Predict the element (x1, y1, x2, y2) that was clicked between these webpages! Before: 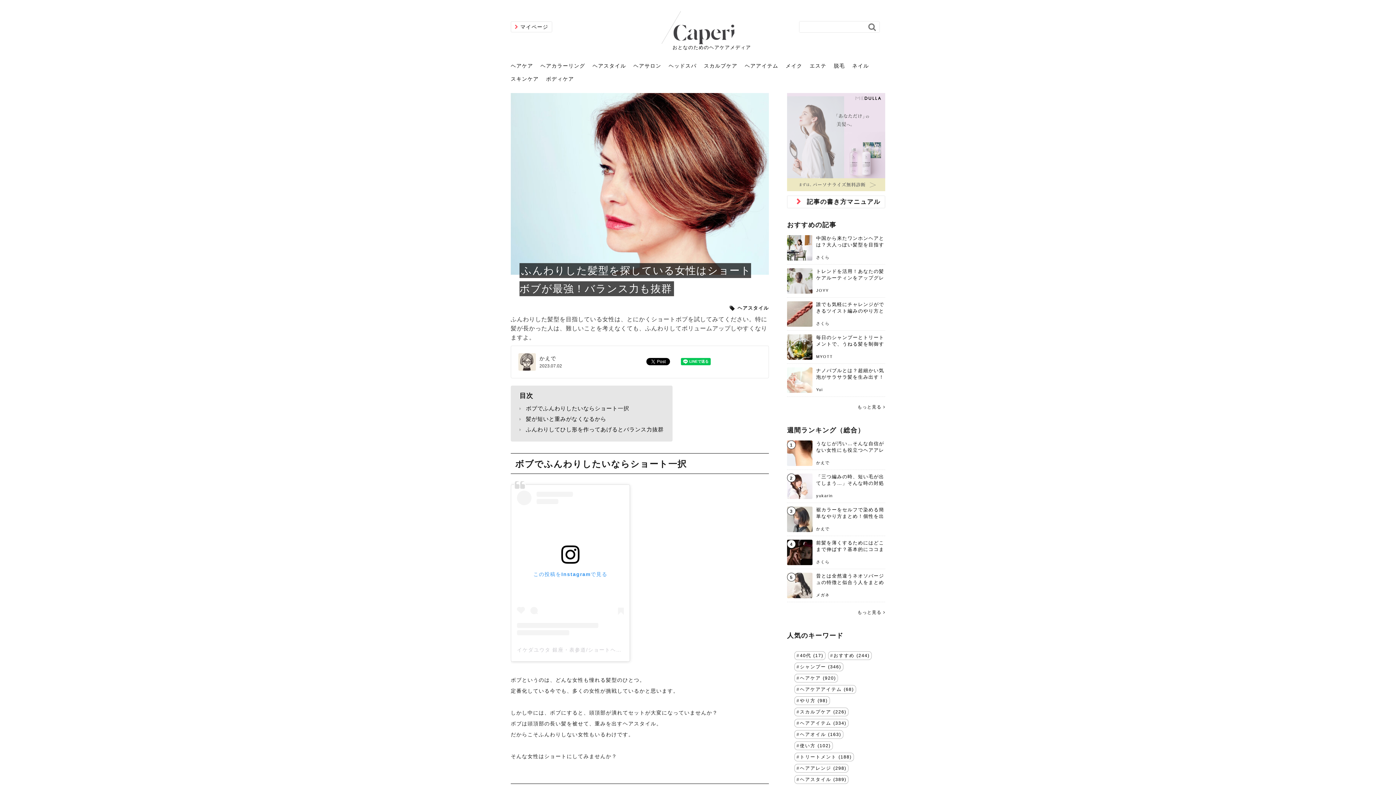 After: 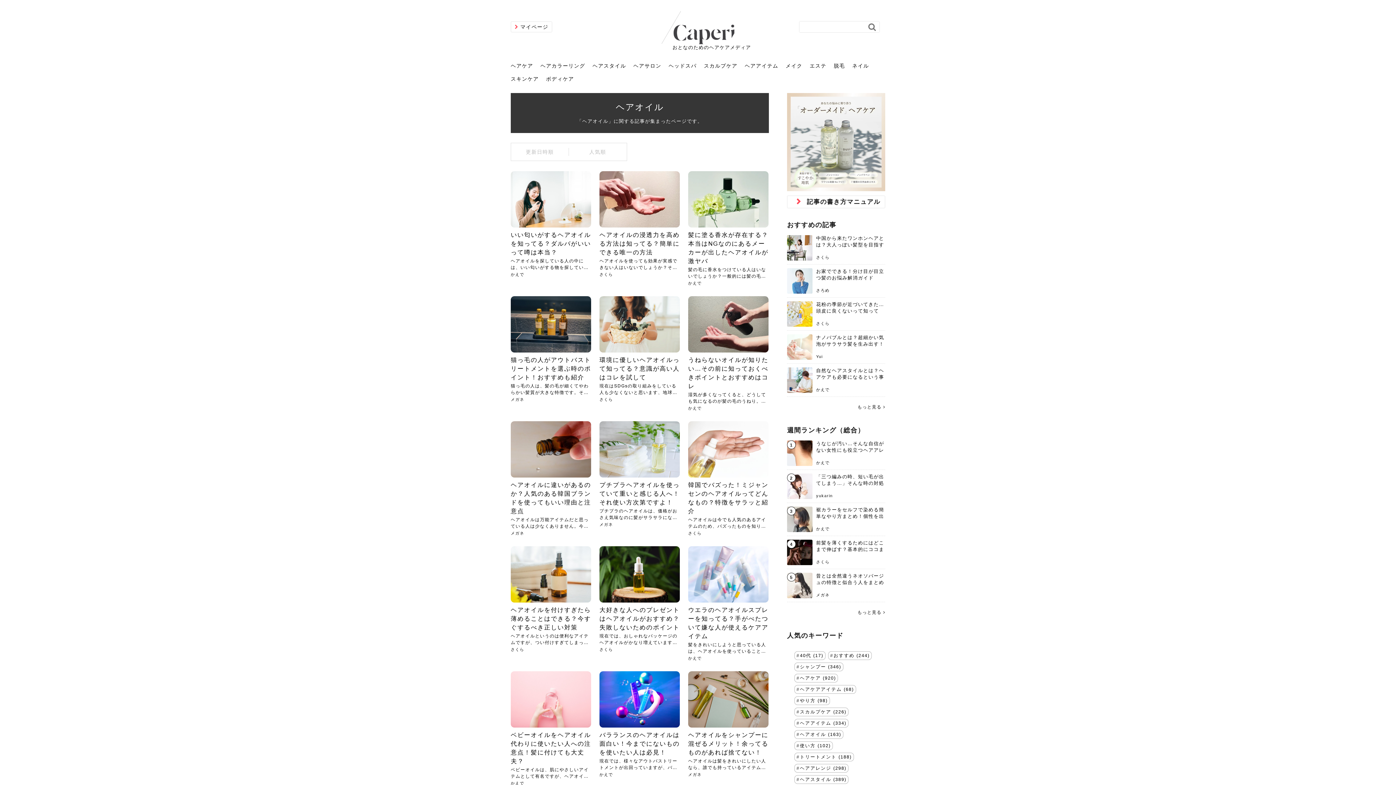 Action: label: ヘアオイル (163) bbox: (800, 732, 841, 737)